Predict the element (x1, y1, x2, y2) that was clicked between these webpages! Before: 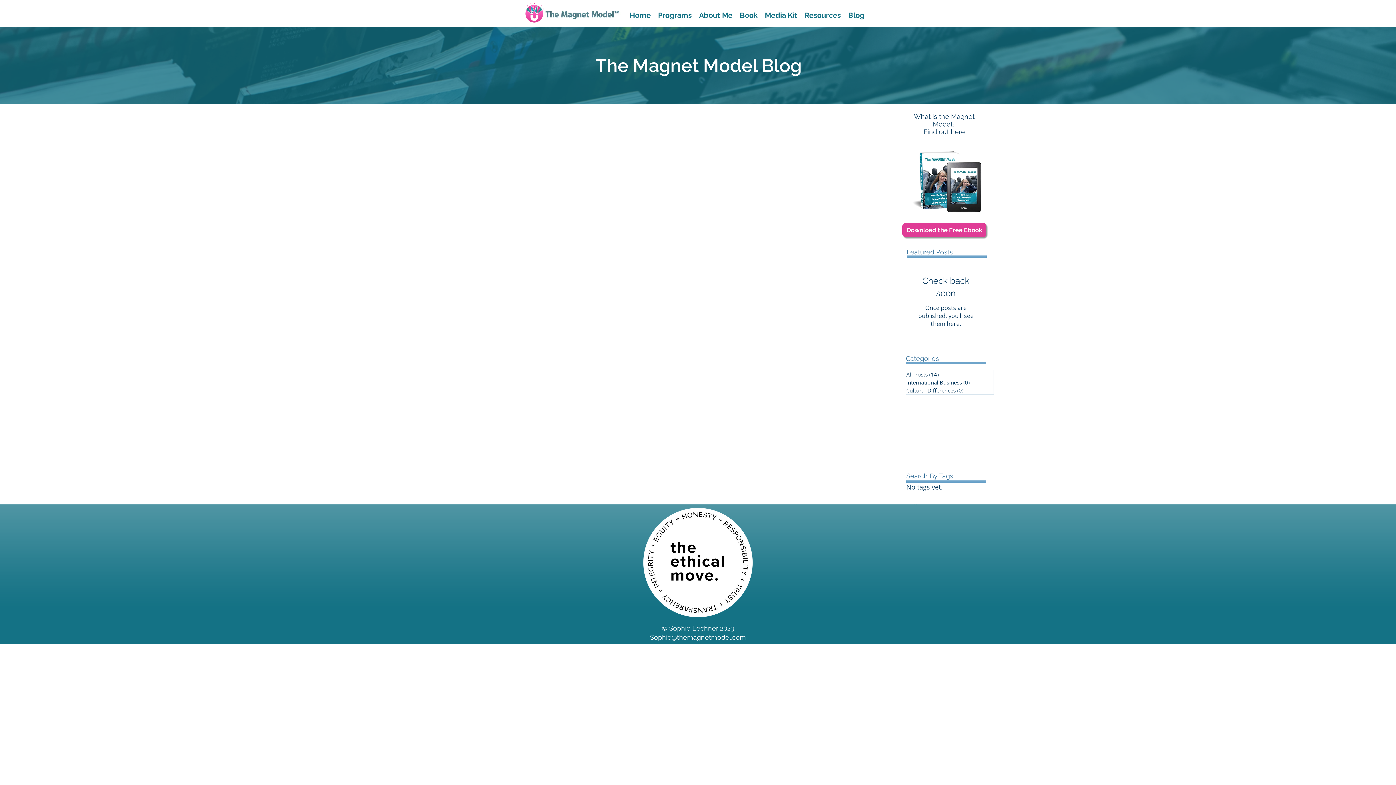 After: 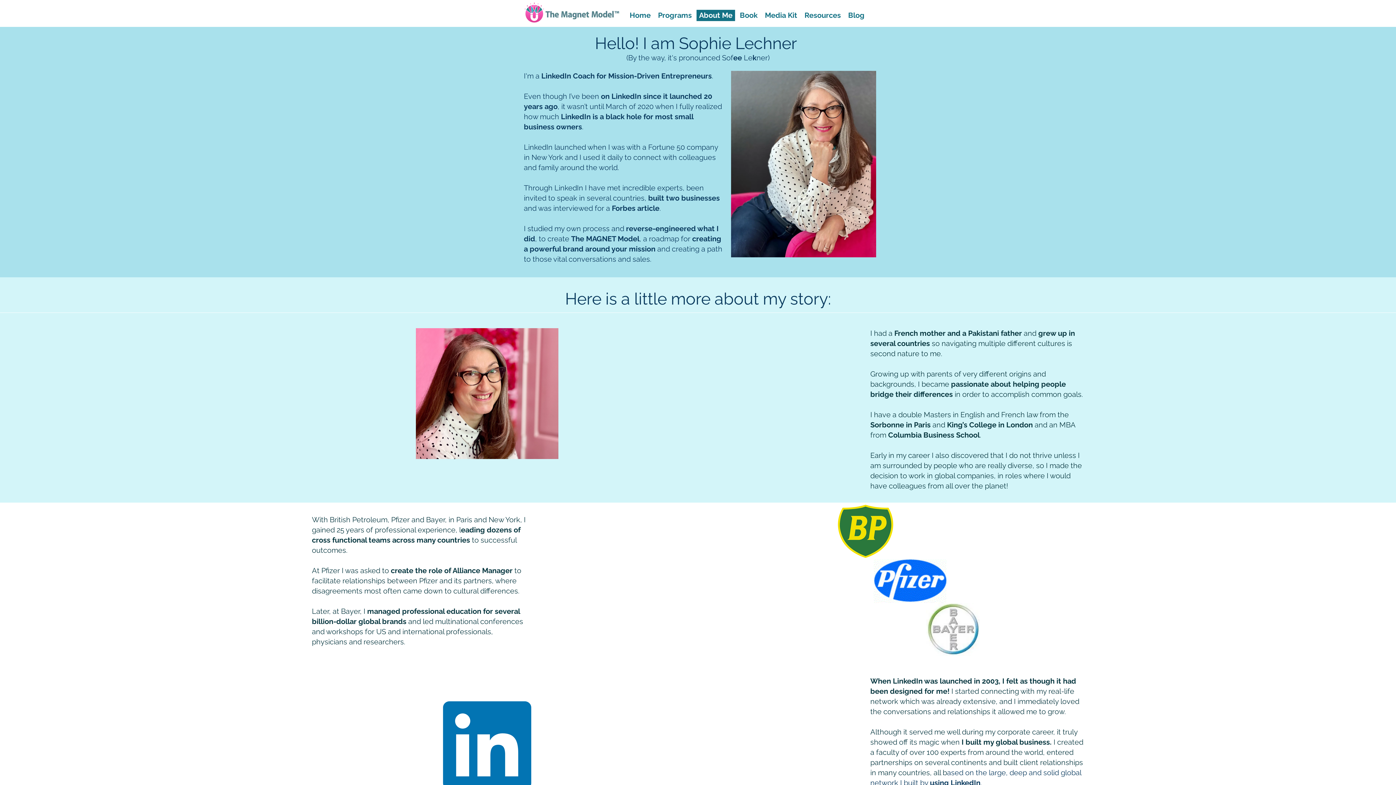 Action: bbox: (695, 9, 736, 21) label: About Me